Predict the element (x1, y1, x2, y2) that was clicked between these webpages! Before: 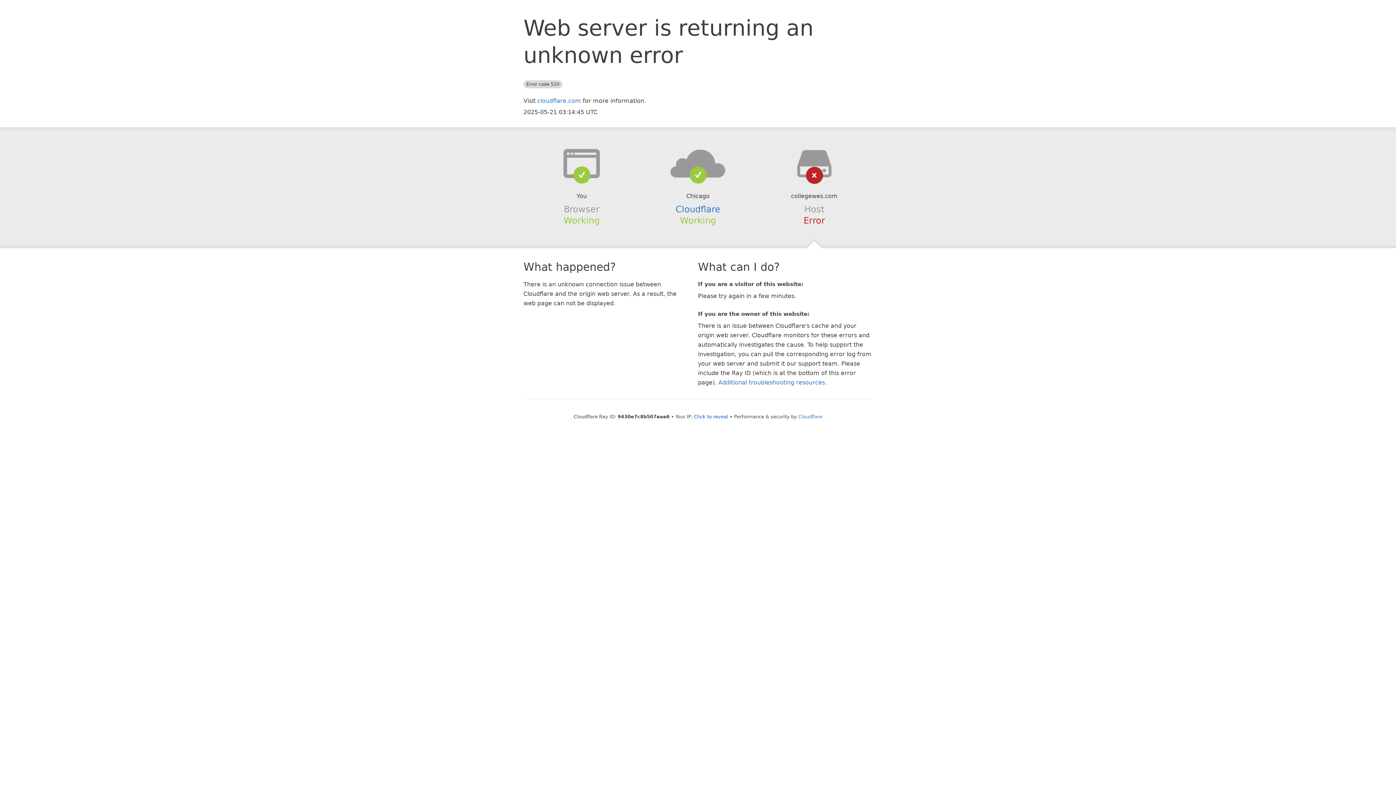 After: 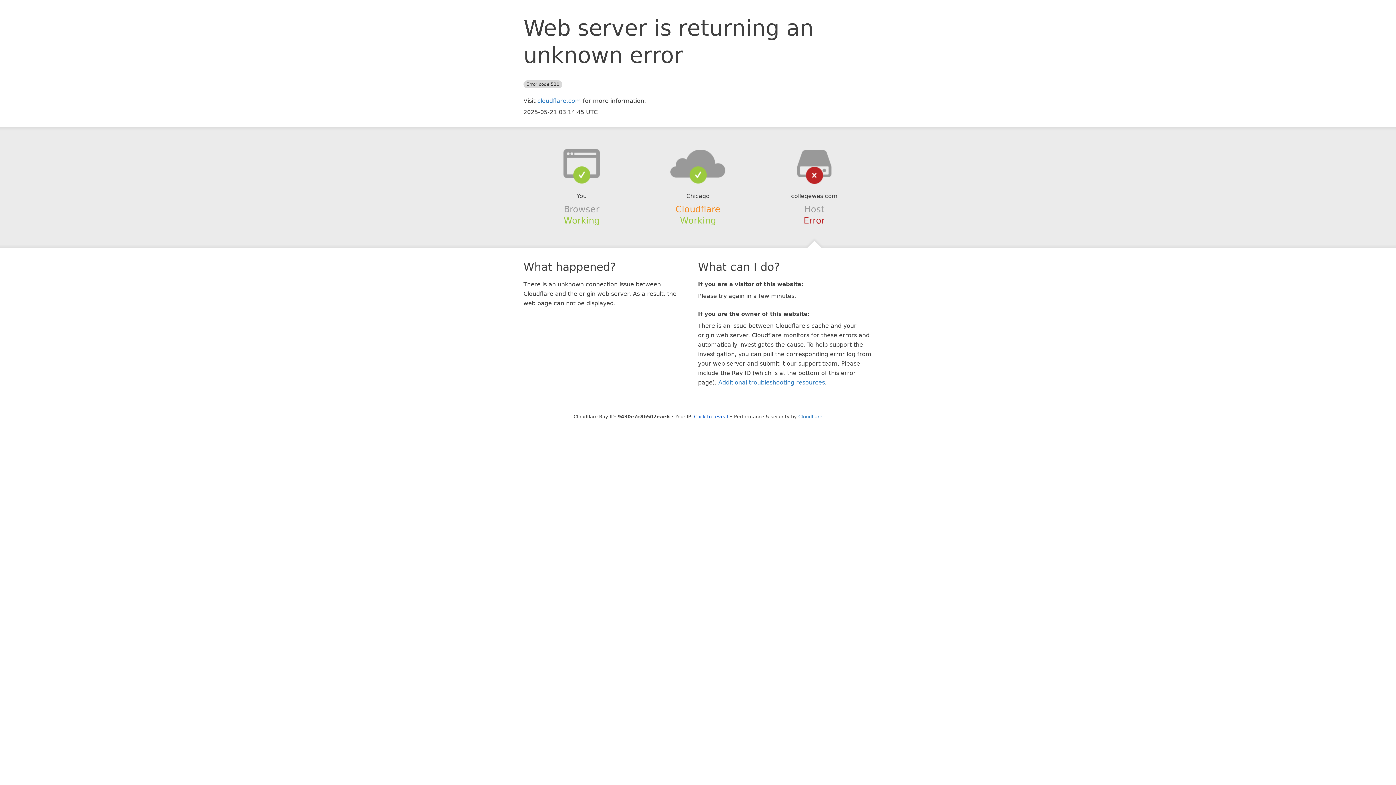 Action: bbox: (675, 204, 720, 214) label: Cloudflare